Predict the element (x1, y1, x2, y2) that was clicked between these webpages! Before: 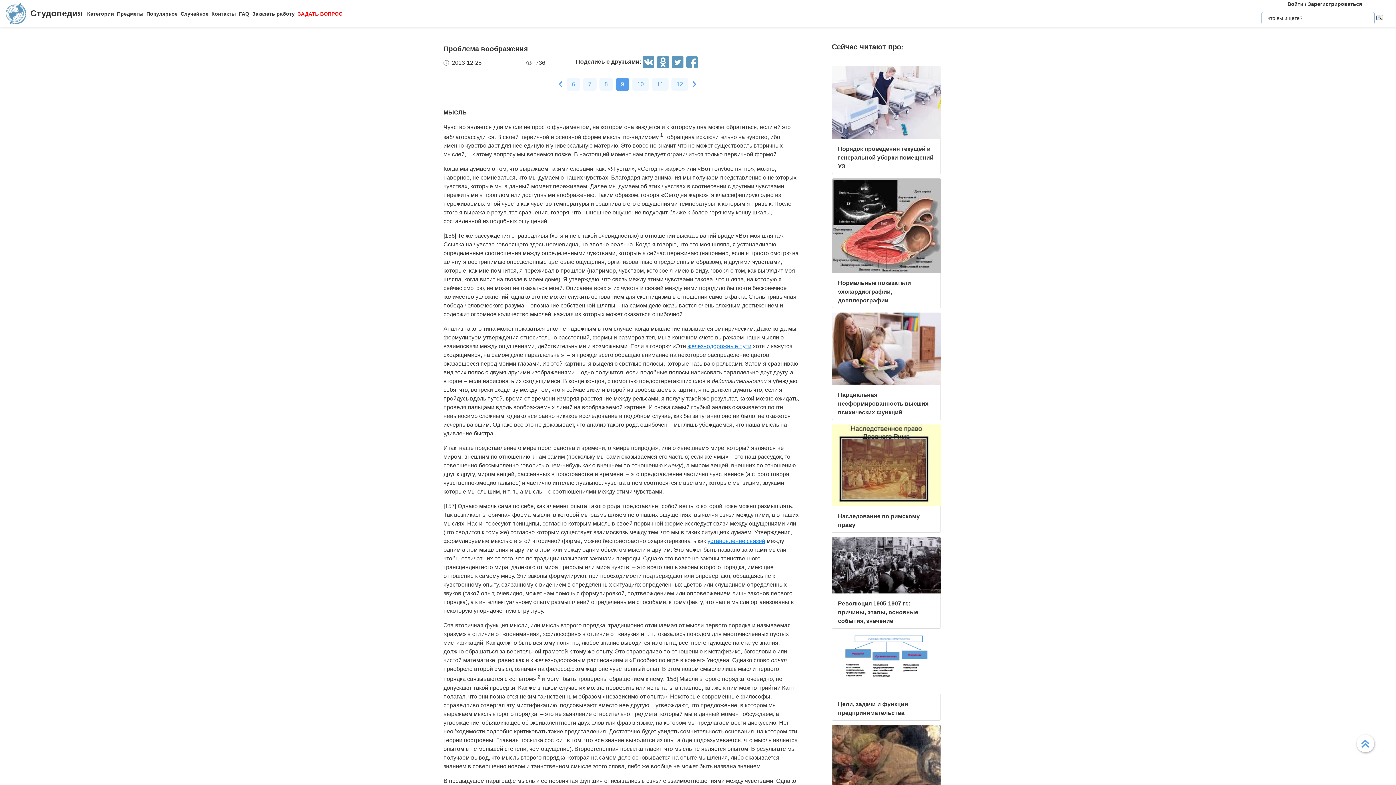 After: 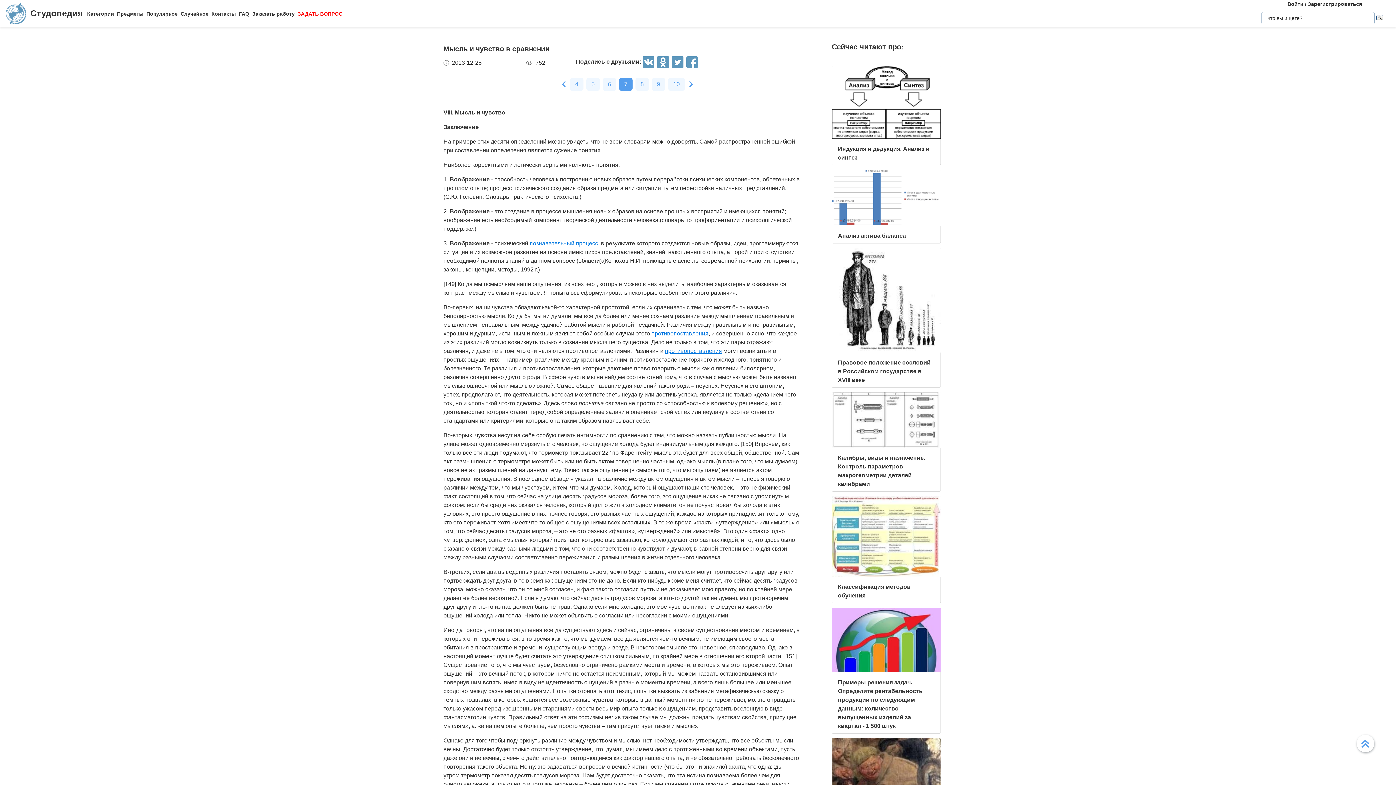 Action: bbox: (583, 77, 596, 90) label: 7